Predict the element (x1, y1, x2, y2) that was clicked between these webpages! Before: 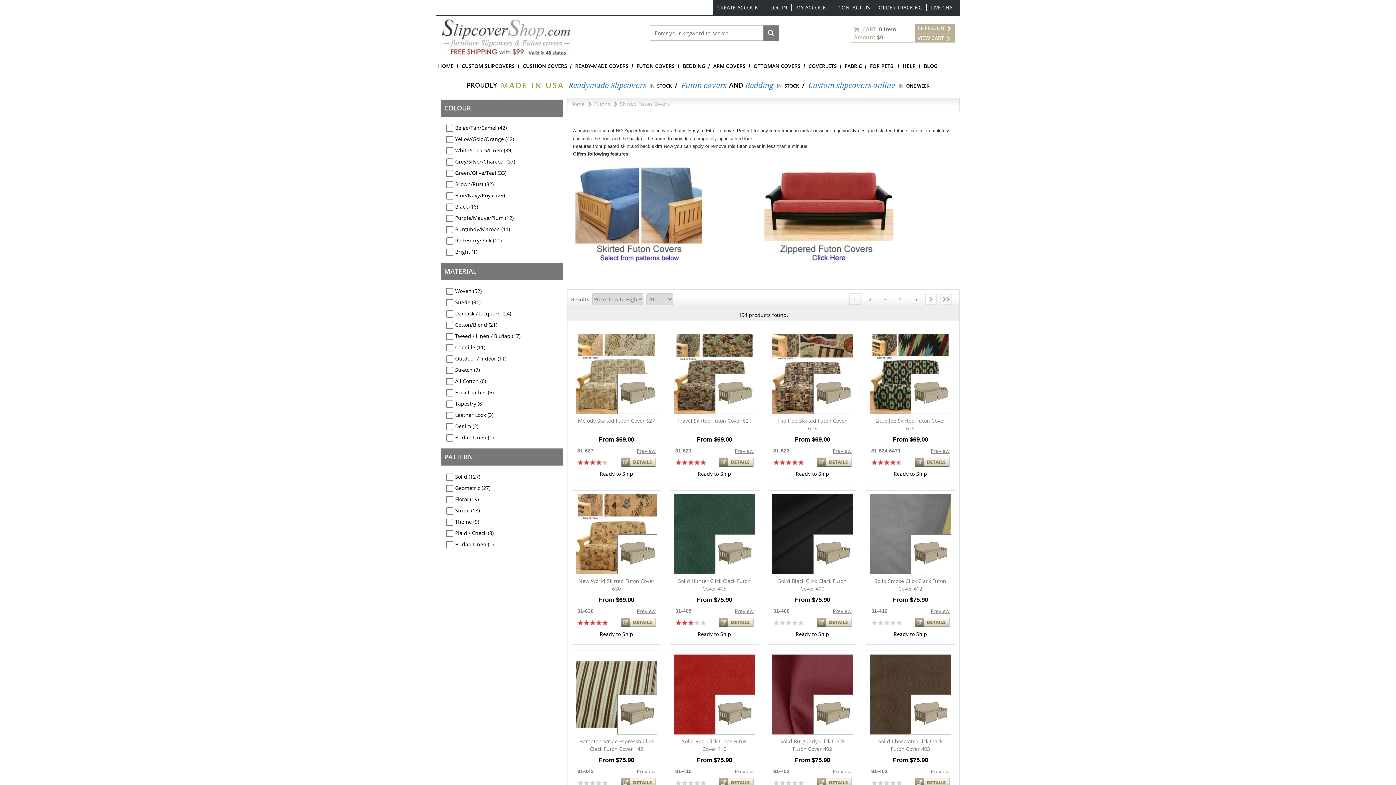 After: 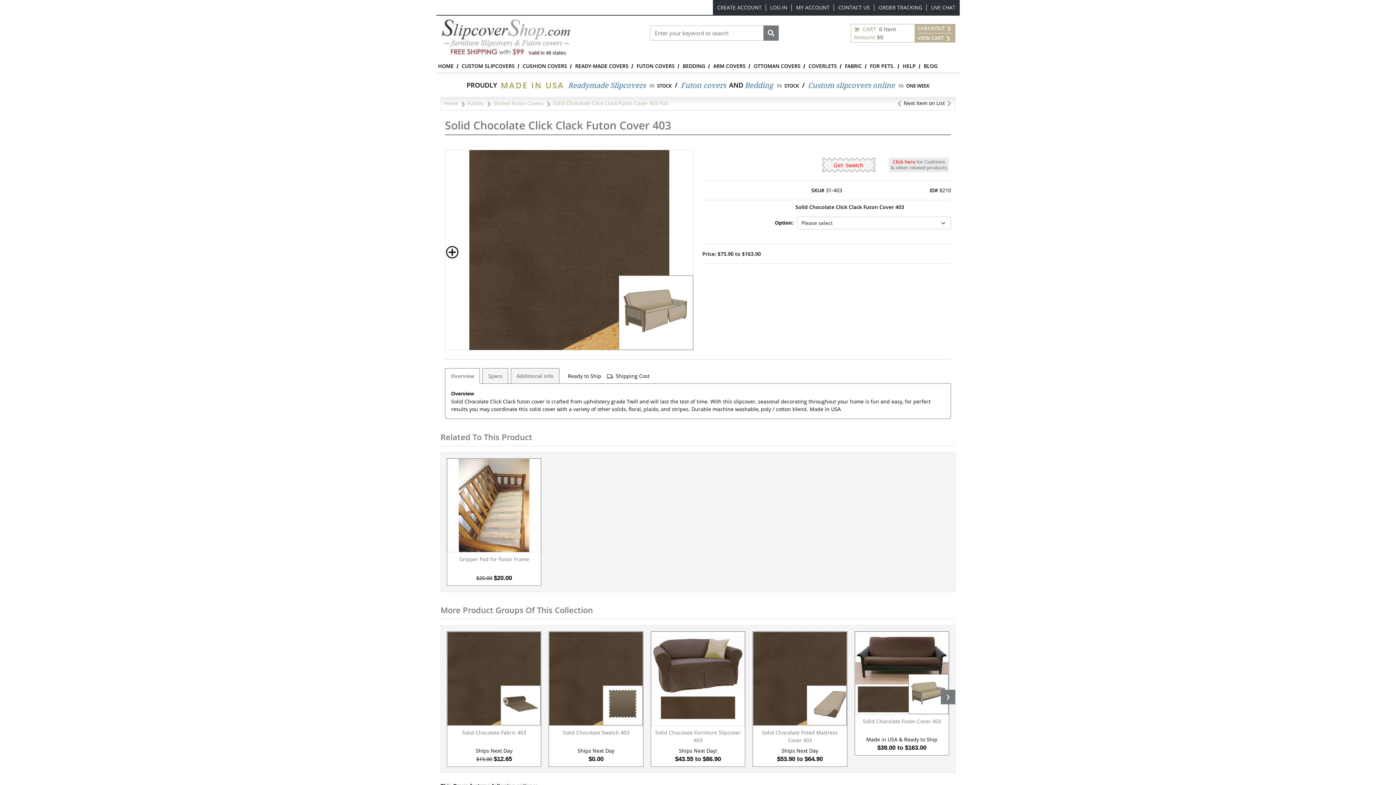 Action: bbox: (871, 737, 949, 753) label: Solid Chocolate Click Clack Futon Cover 403